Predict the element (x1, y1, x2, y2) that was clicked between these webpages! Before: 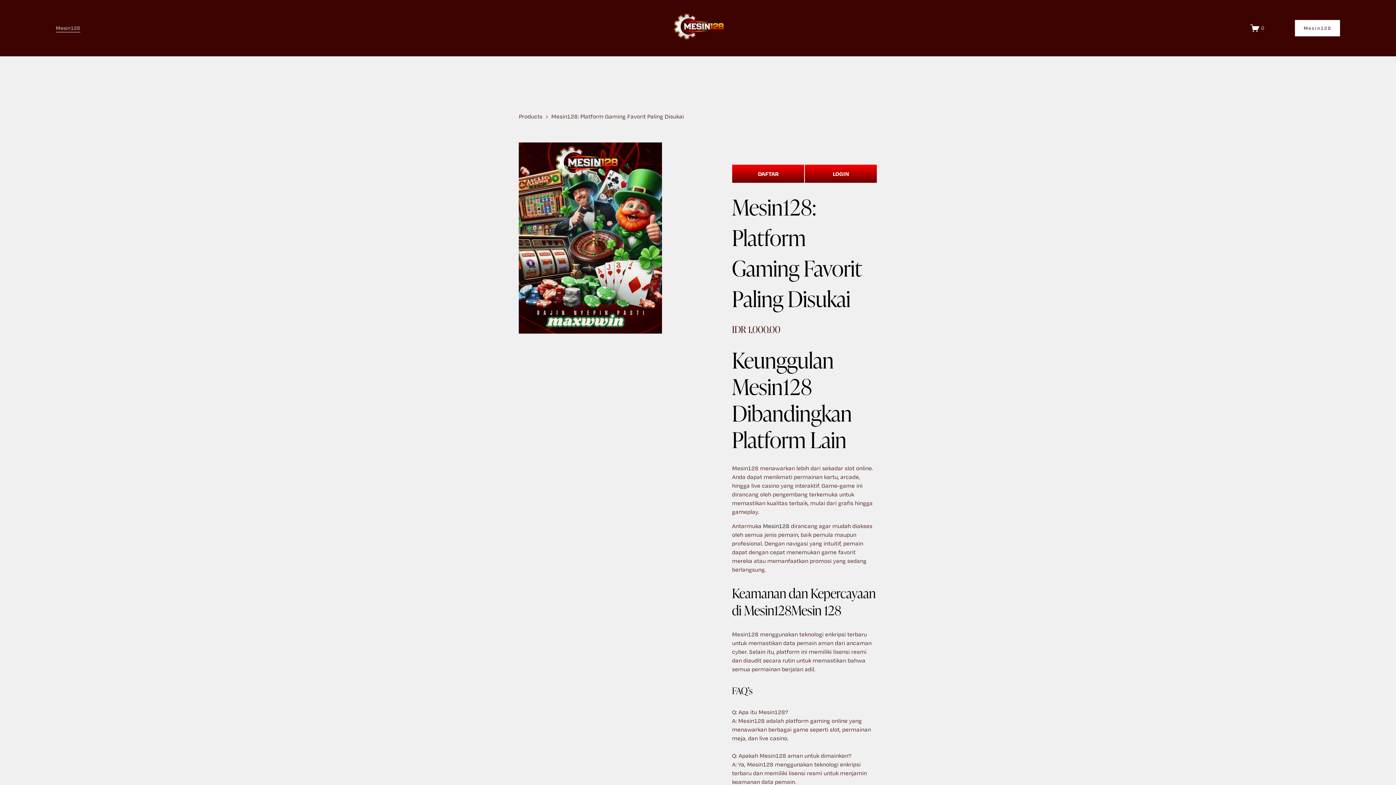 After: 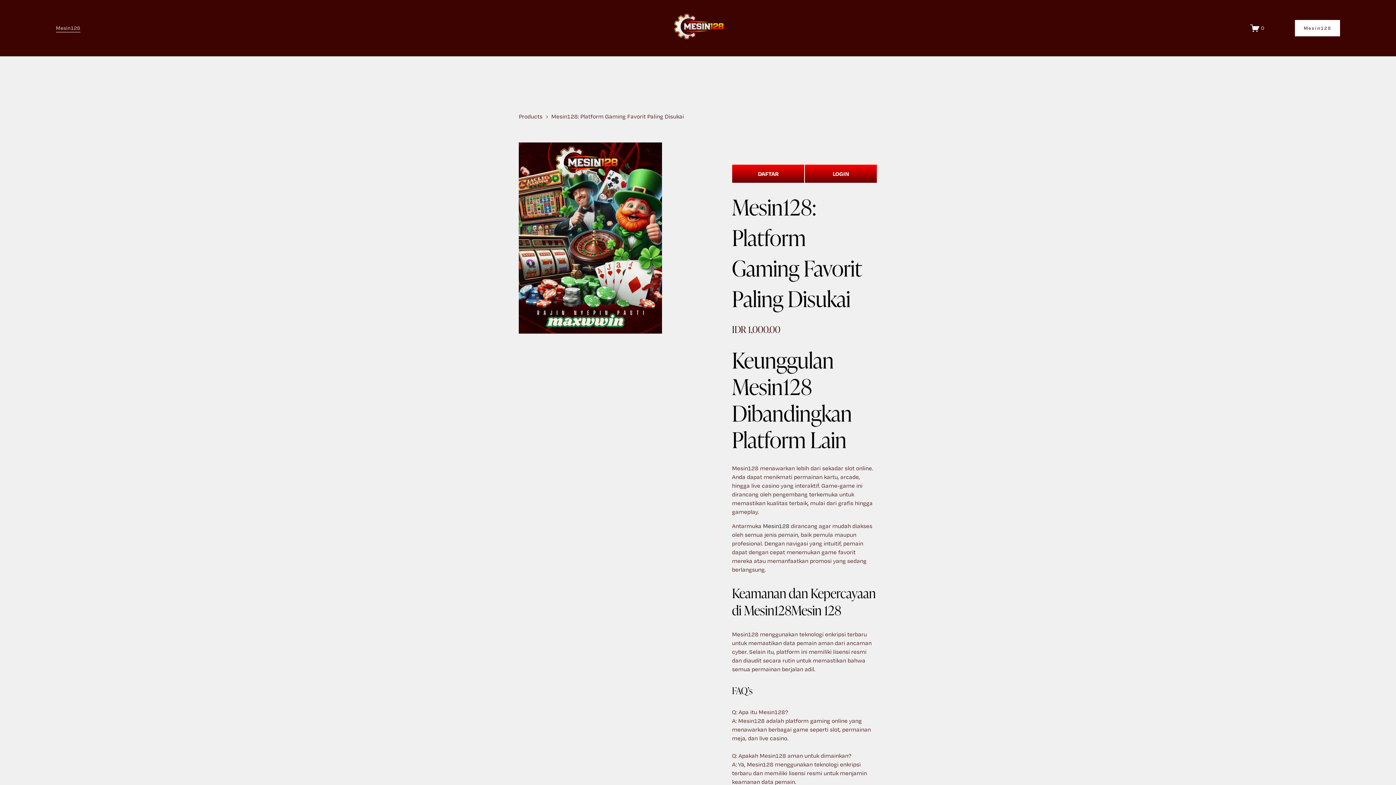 Action: label: Mesin128: Platform Gaming Favorit Paling Disukai bbox: (551, 112, 684, 120)